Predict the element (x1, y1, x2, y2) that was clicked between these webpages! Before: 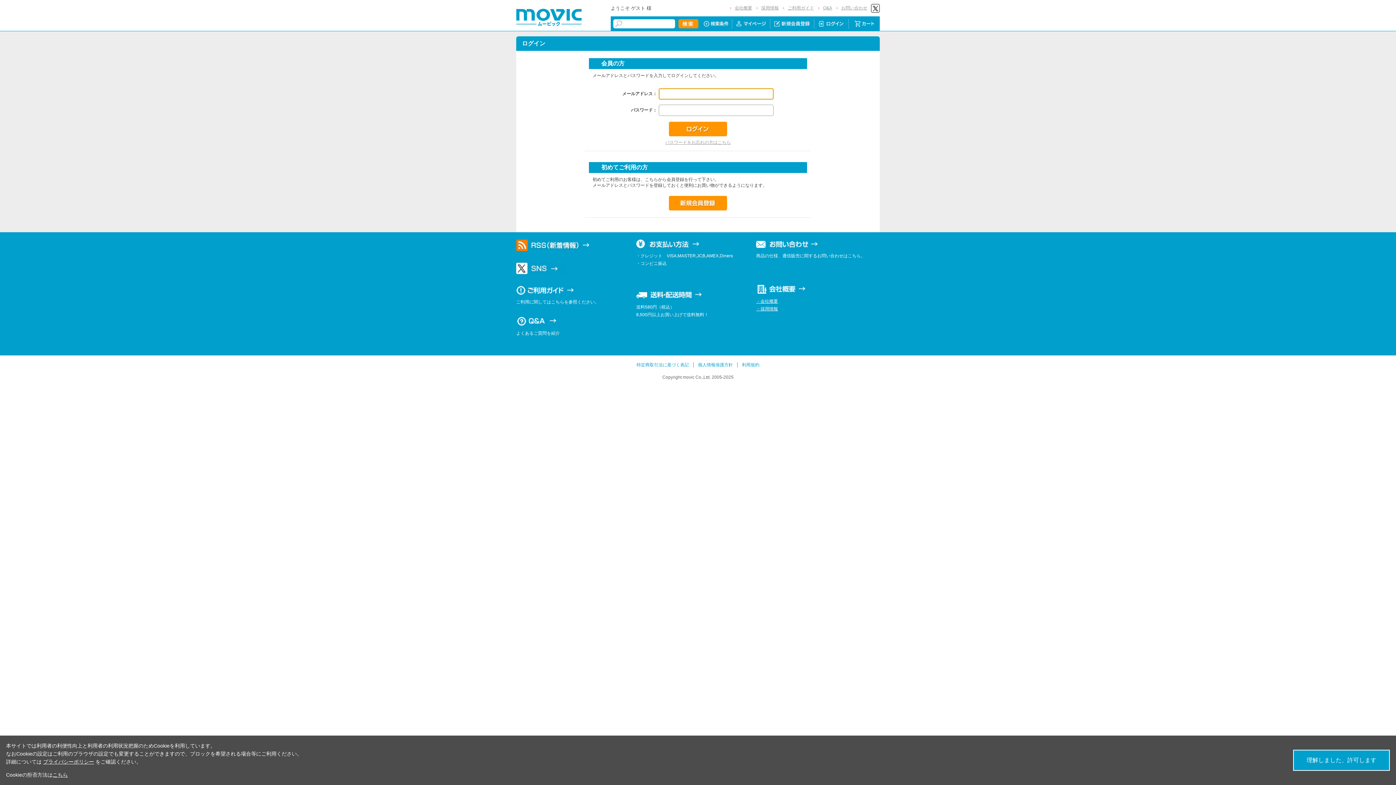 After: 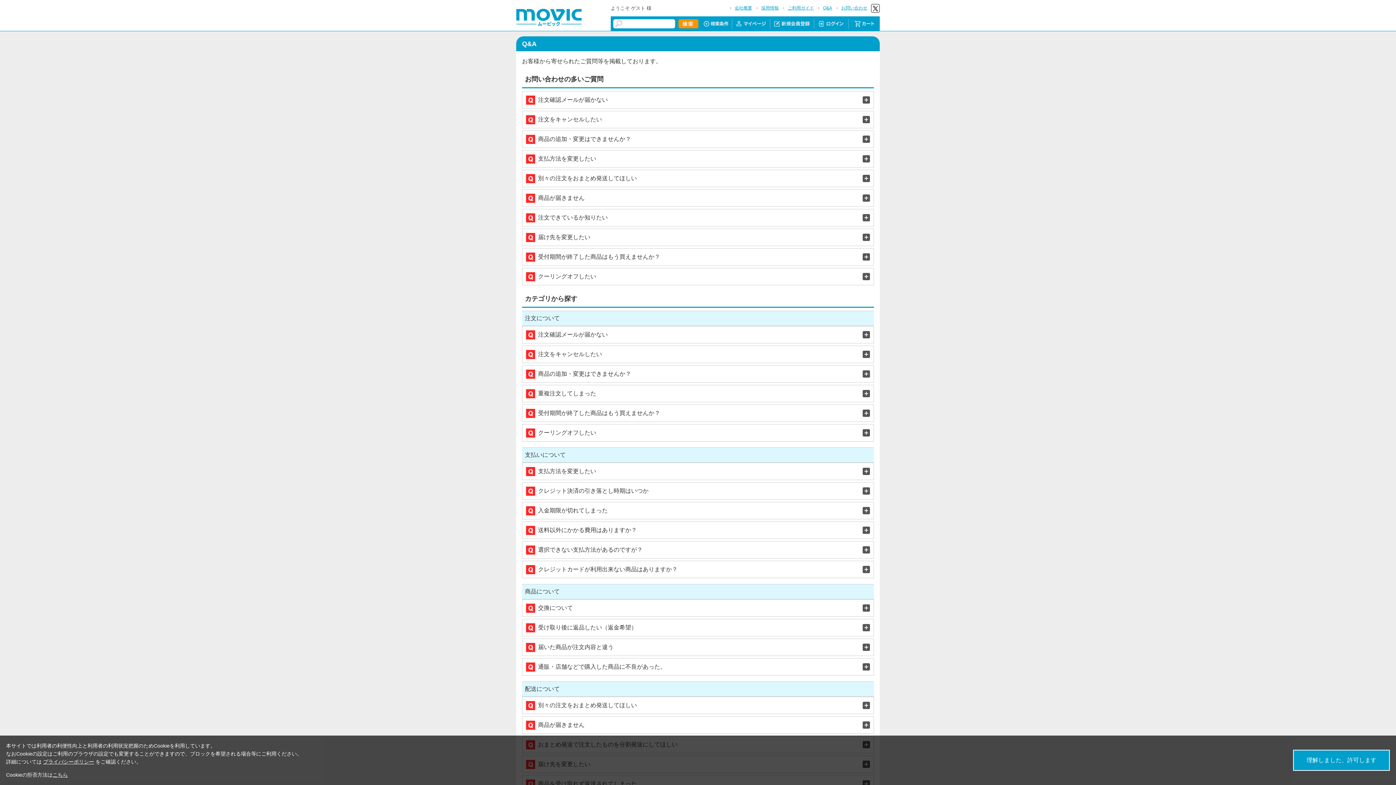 Action: bbox: (823, 5, 832, 10) label: Q&A